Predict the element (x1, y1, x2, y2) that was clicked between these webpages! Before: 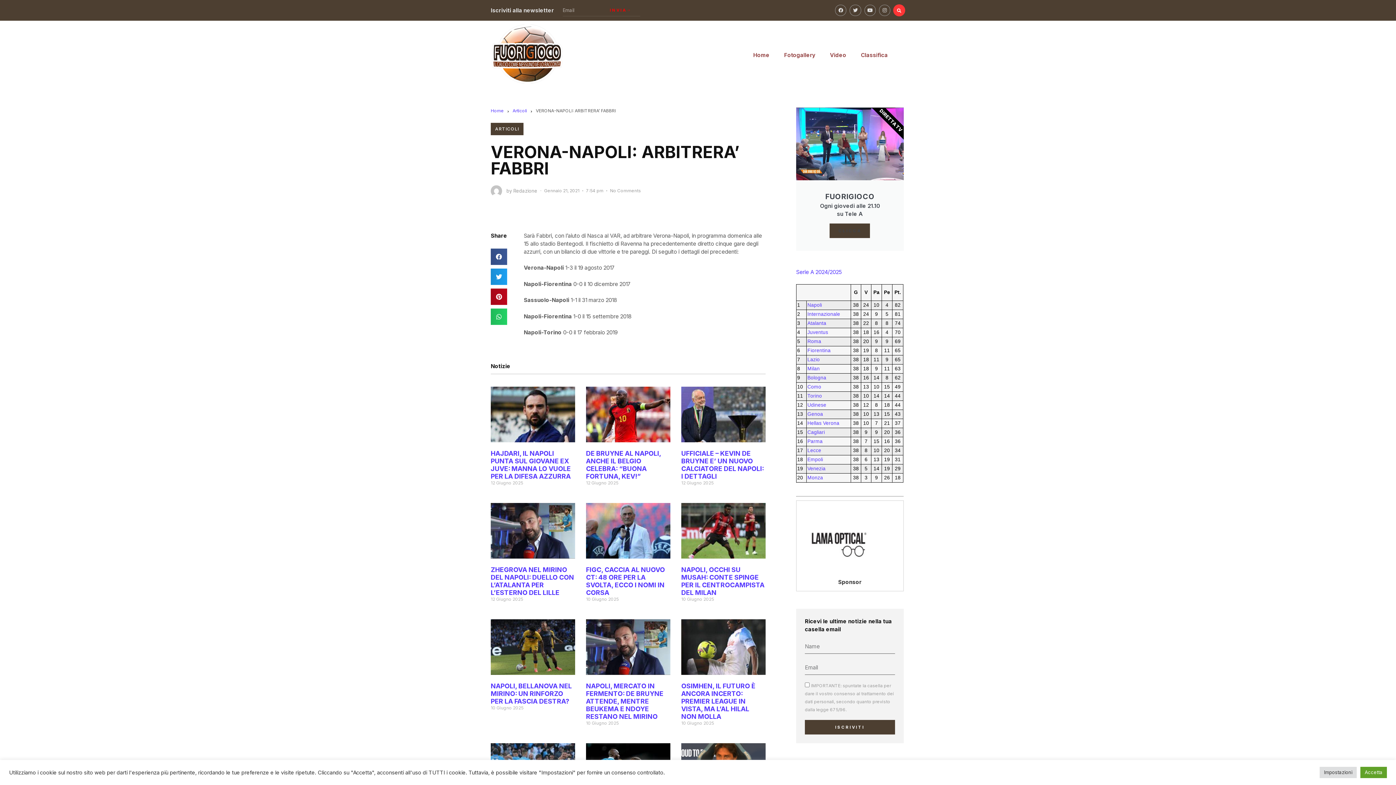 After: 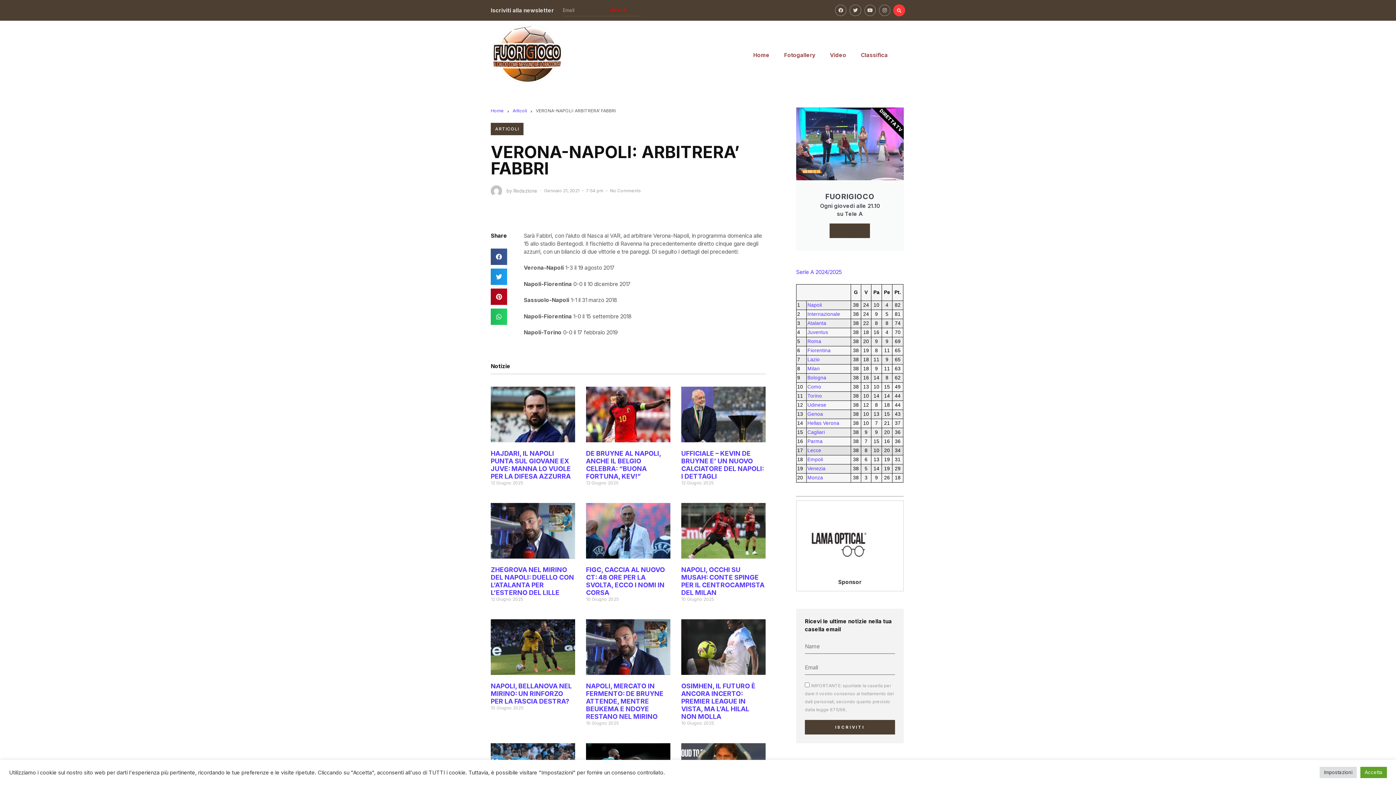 Action: bbox: (807, 447, 821, 453) label: Lecce